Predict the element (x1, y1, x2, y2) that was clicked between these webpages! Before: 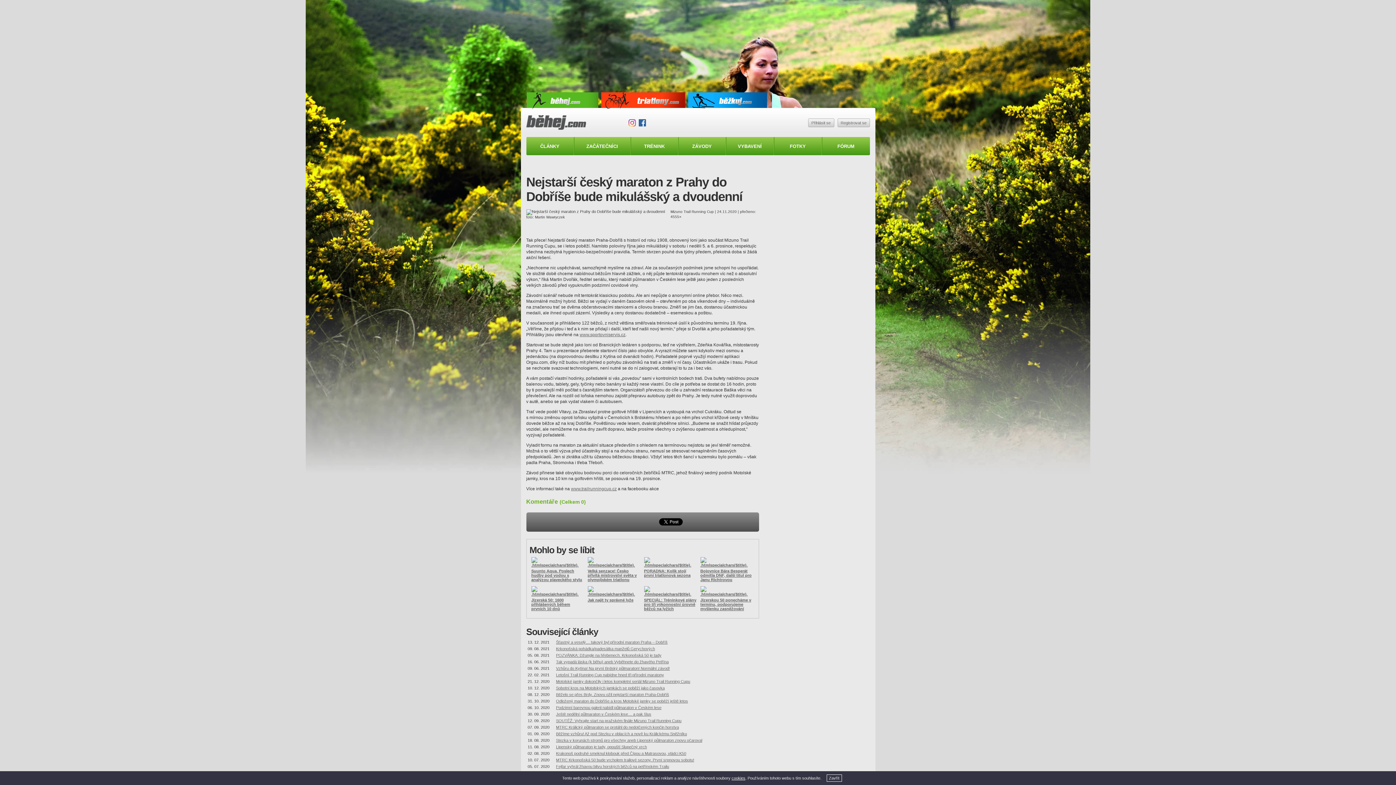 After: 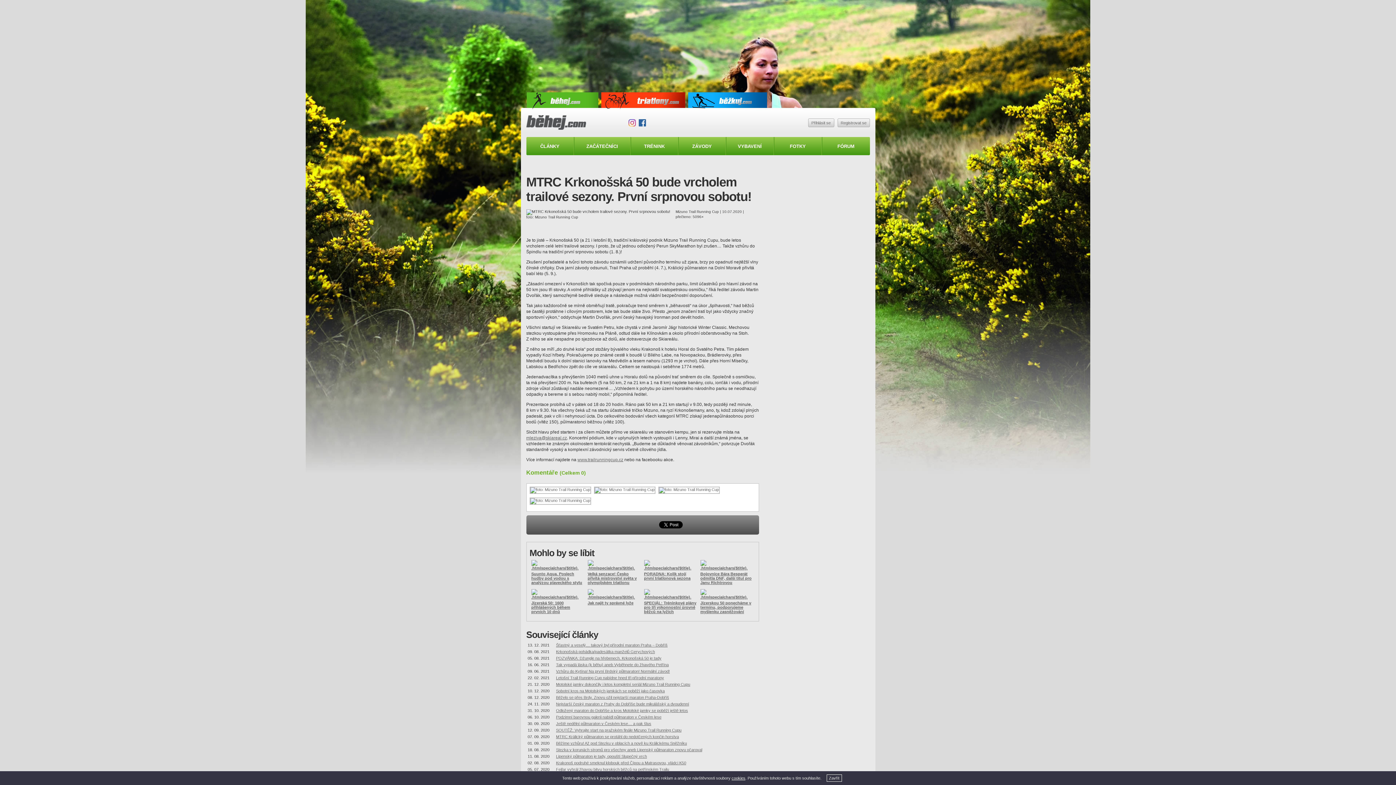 Action: bbox: (556, 758, 694, 762) label: MTRC Krkonošská 50 bude vrcholem trailové sezony. První srpnovou sobotu!